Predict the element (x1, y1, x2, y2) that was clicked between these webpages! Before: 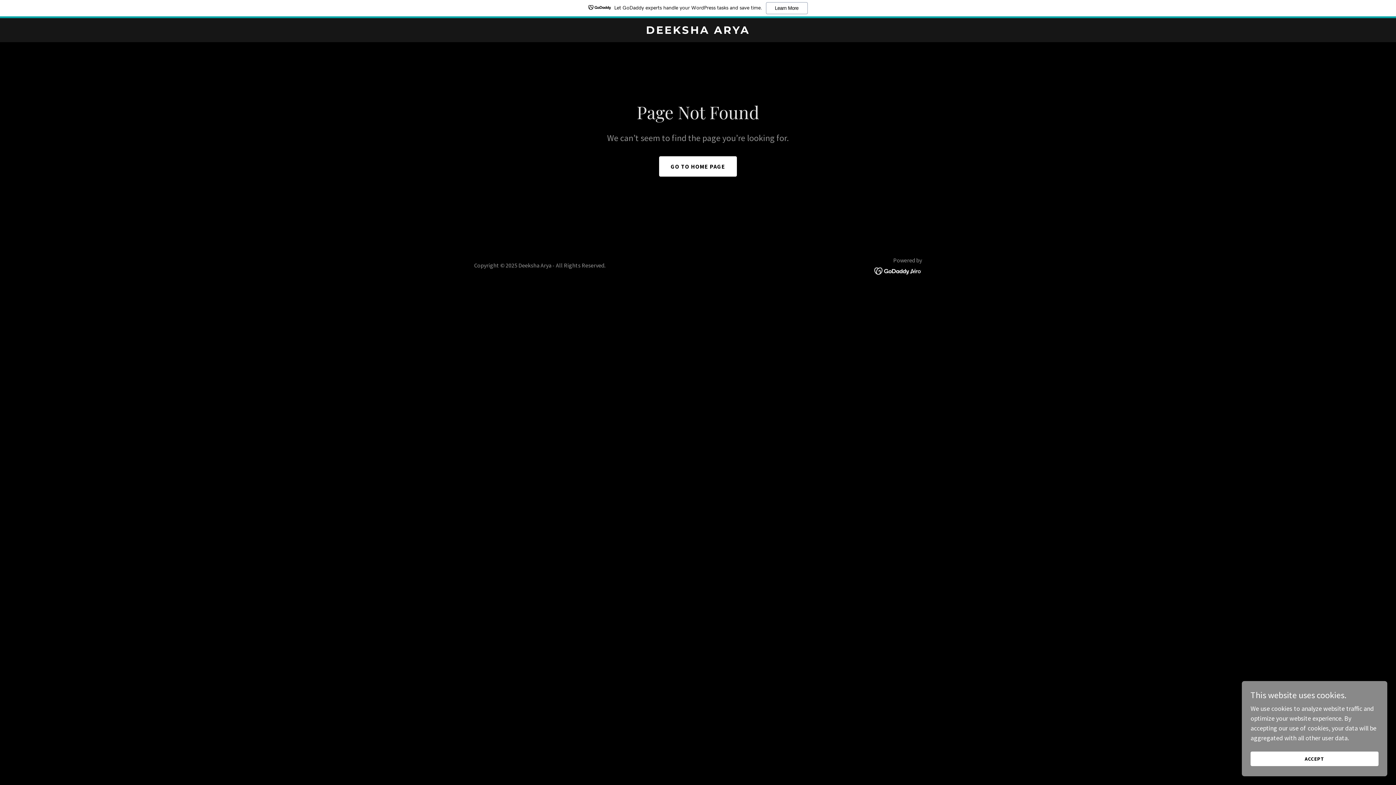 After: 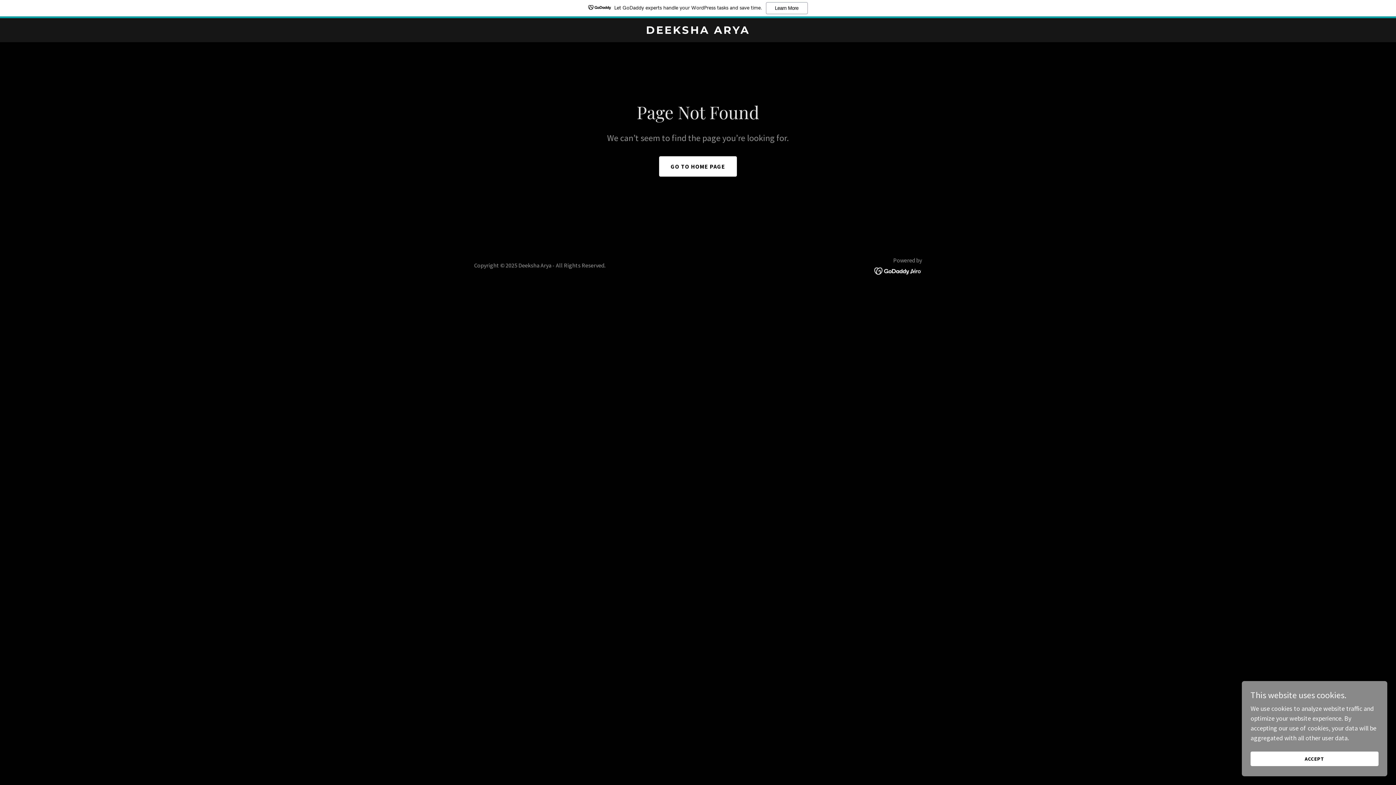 Action: bbox: (874, 248, 922, 256)